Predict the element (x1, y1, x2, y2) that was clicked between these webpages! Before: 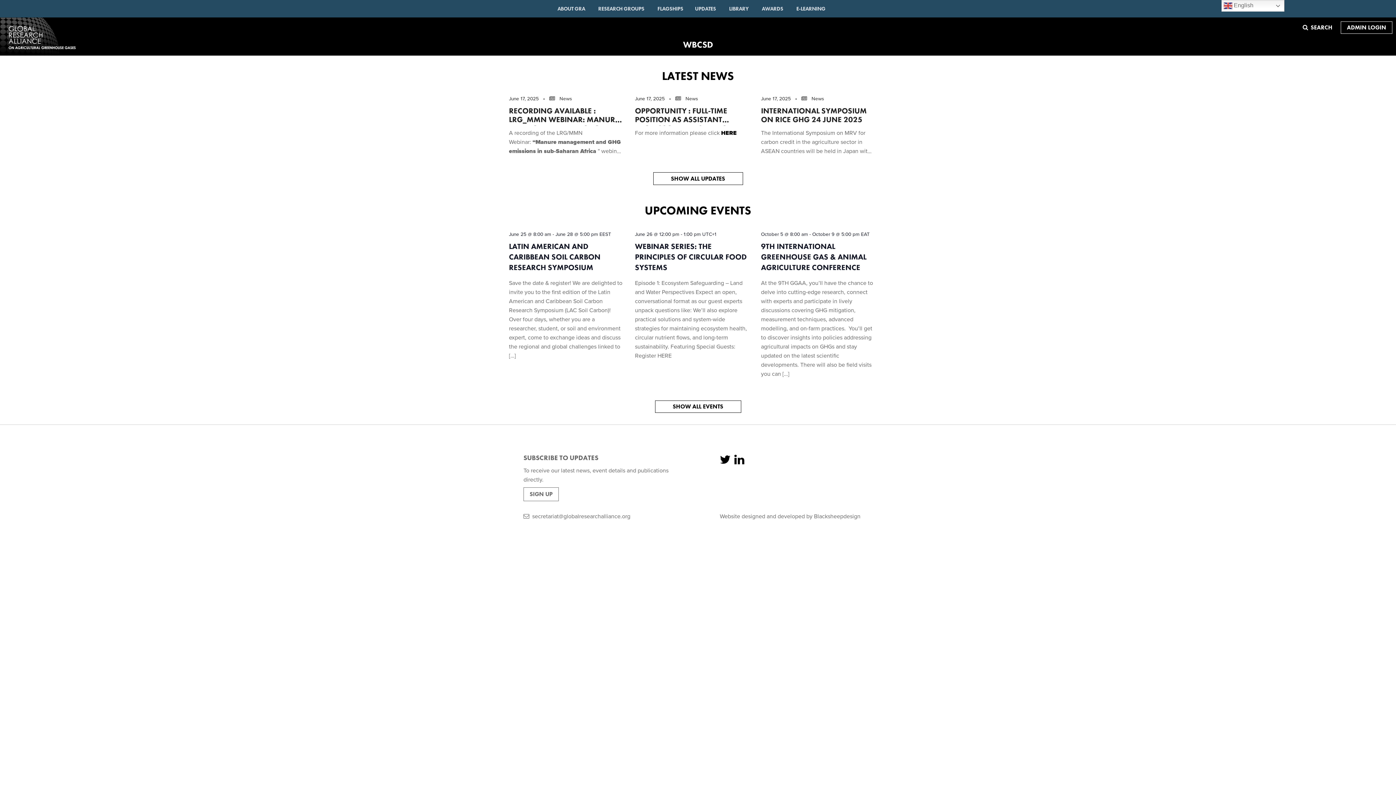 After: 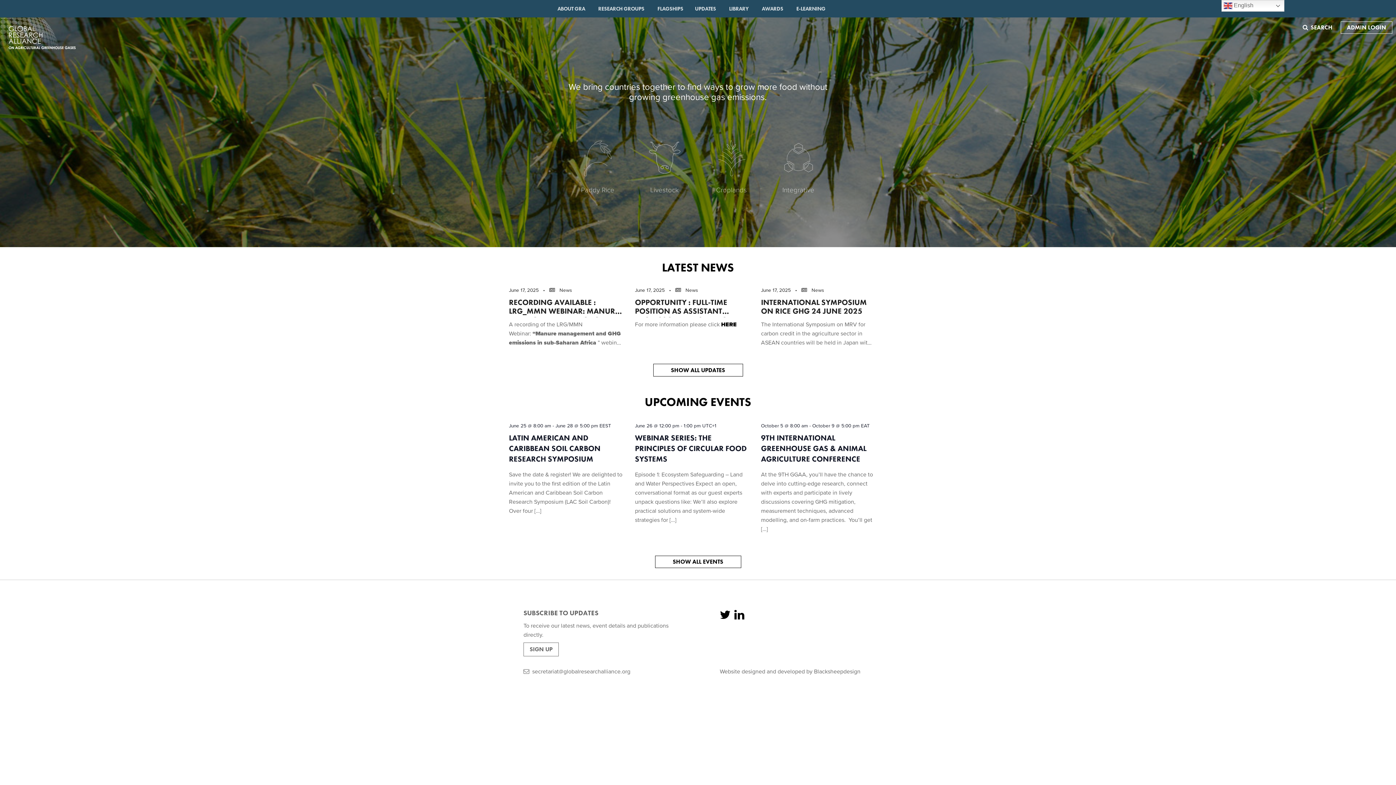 Action: bbox: (0, 17, 76, 55)